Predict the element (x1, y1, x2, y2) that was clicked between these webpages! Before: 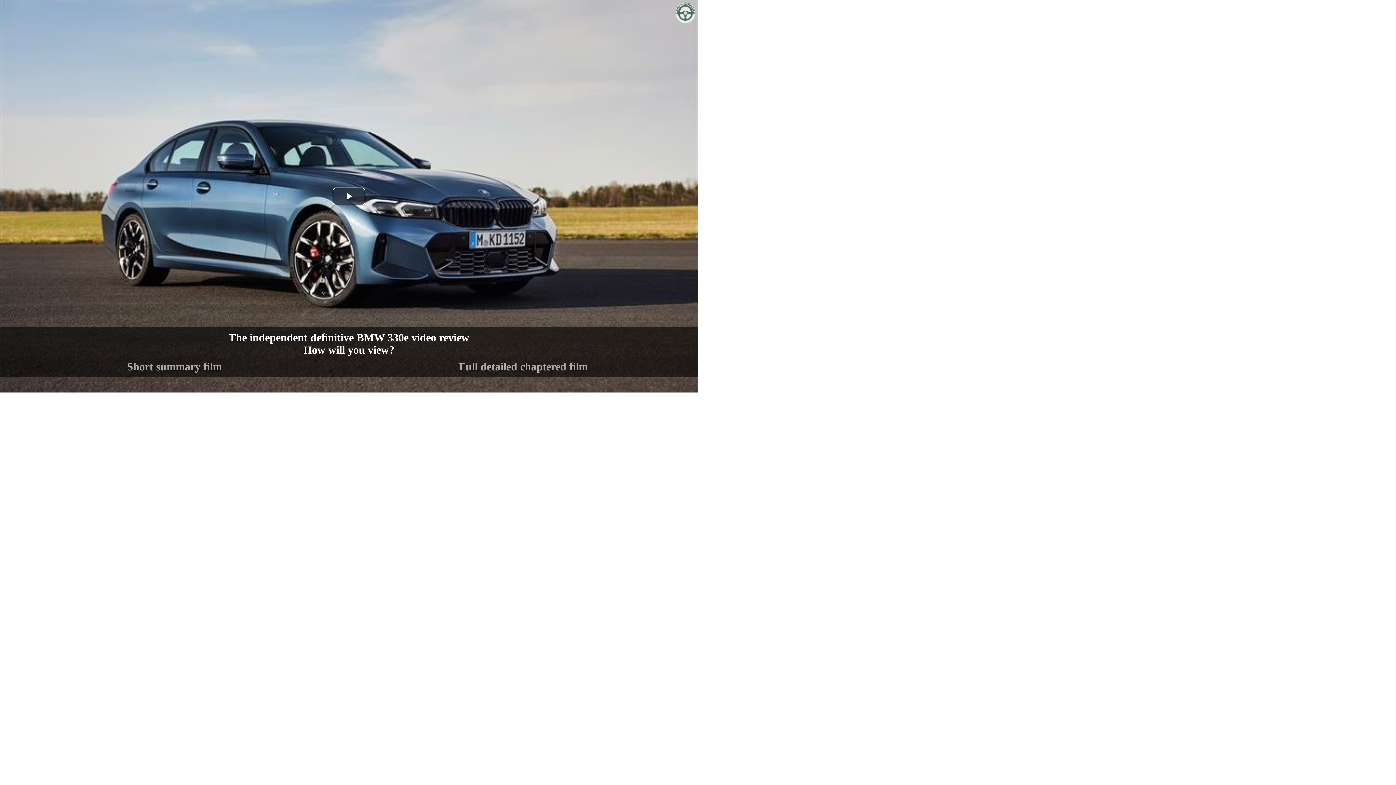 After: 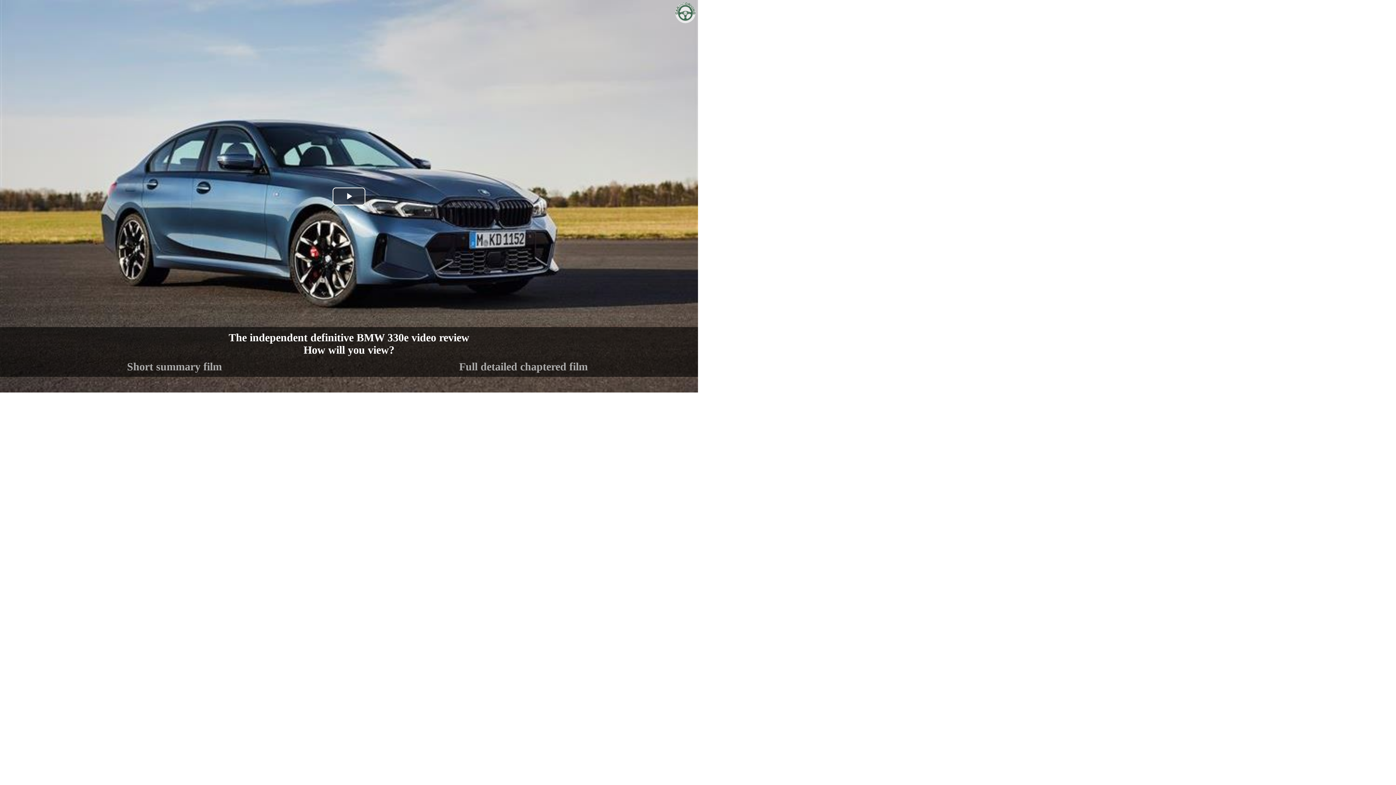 Action: label: Short summary film bbox: (127, 360, 222, 372)